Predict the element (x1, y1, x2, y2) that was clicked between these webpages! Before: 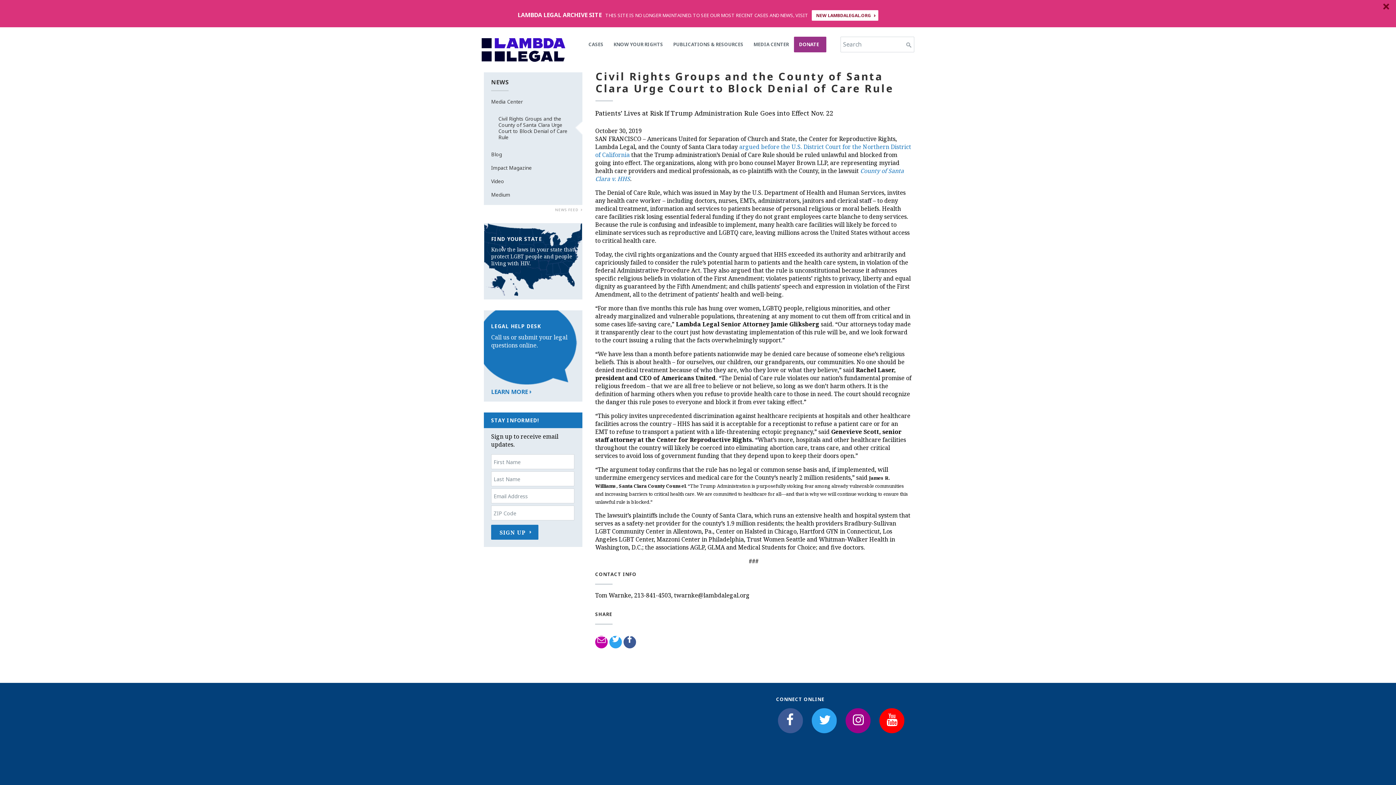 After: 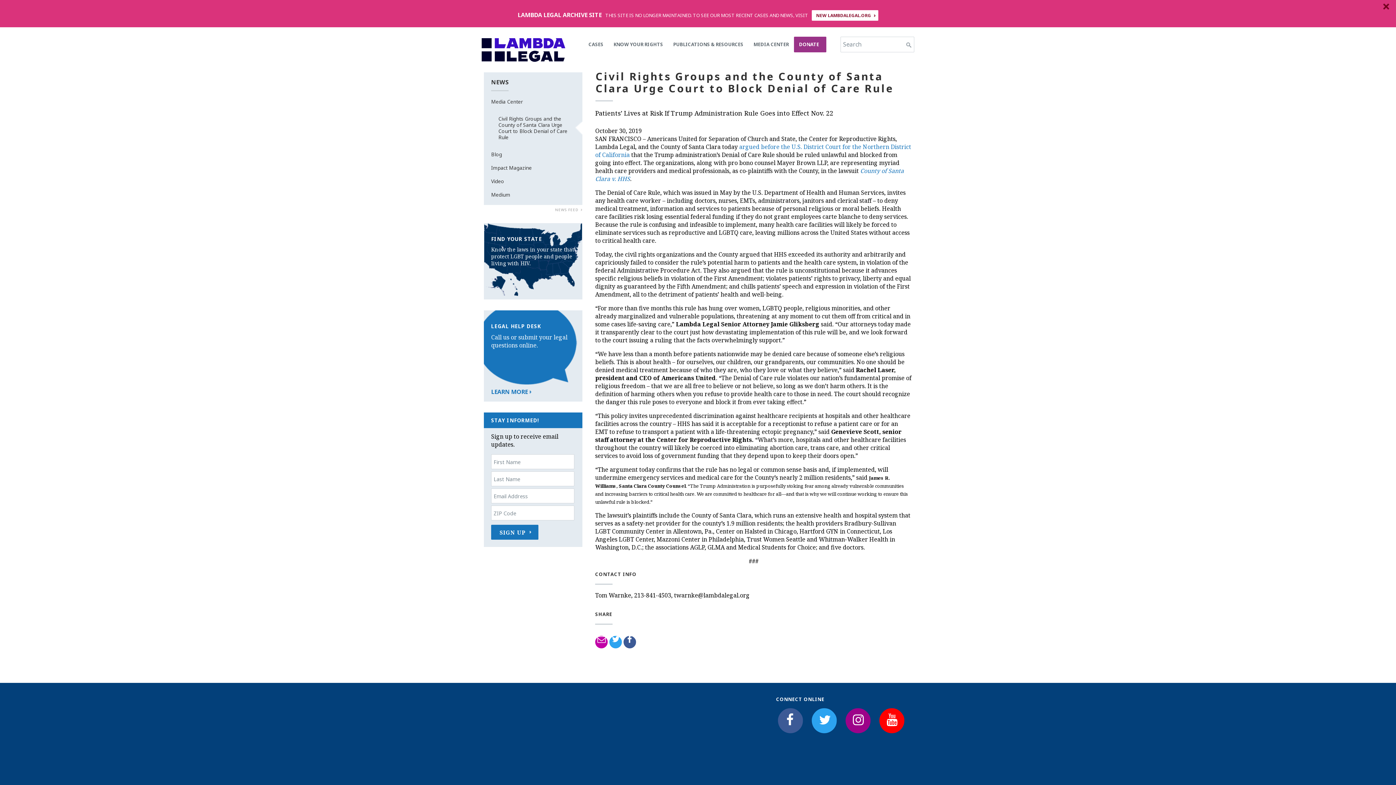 Action: label: 
 bbox: (609, 635, 622, 647)